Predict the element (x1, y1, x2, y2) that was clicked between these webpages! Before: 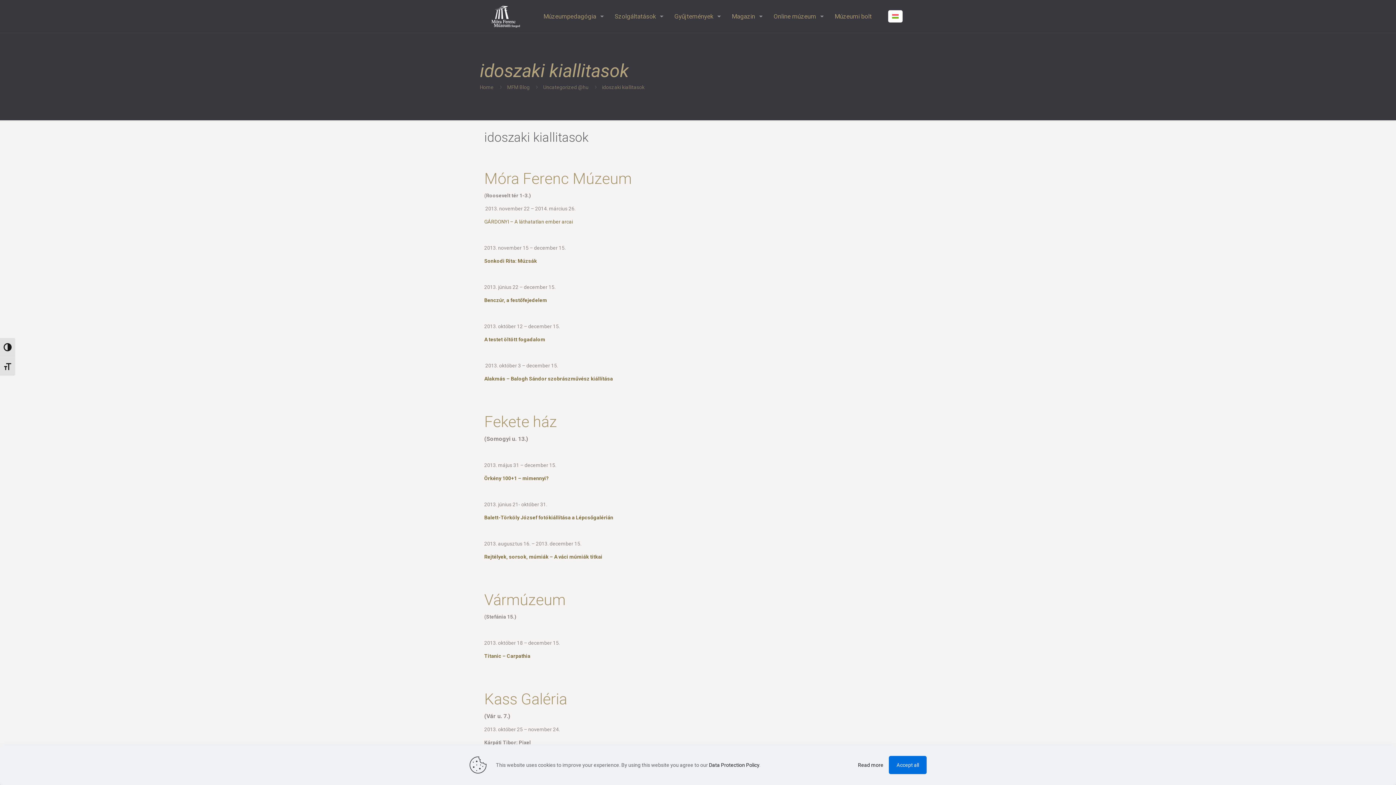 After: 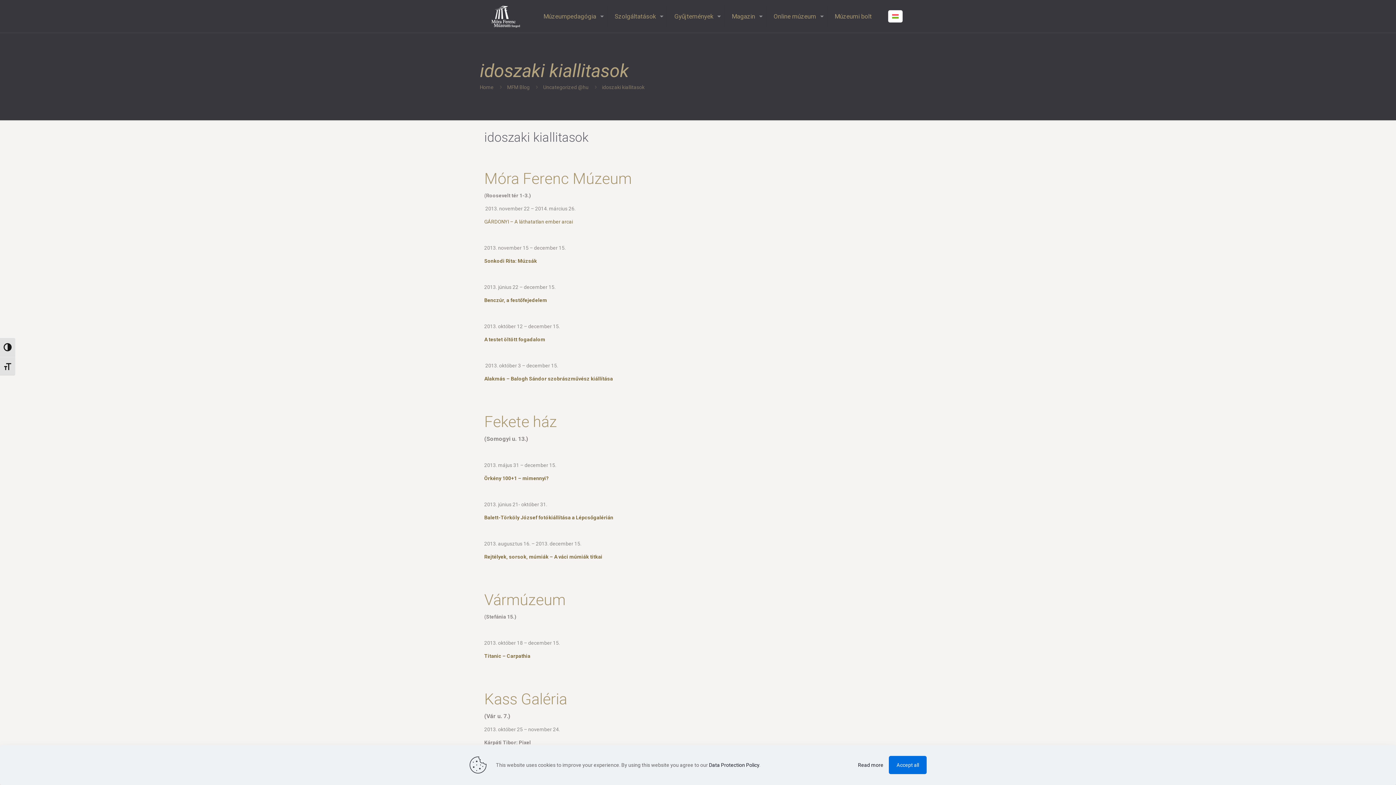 Action: label: Alakmás – Balogh Sándor szobrászművész kiállítása bbox: (484, 376, 613, 381)